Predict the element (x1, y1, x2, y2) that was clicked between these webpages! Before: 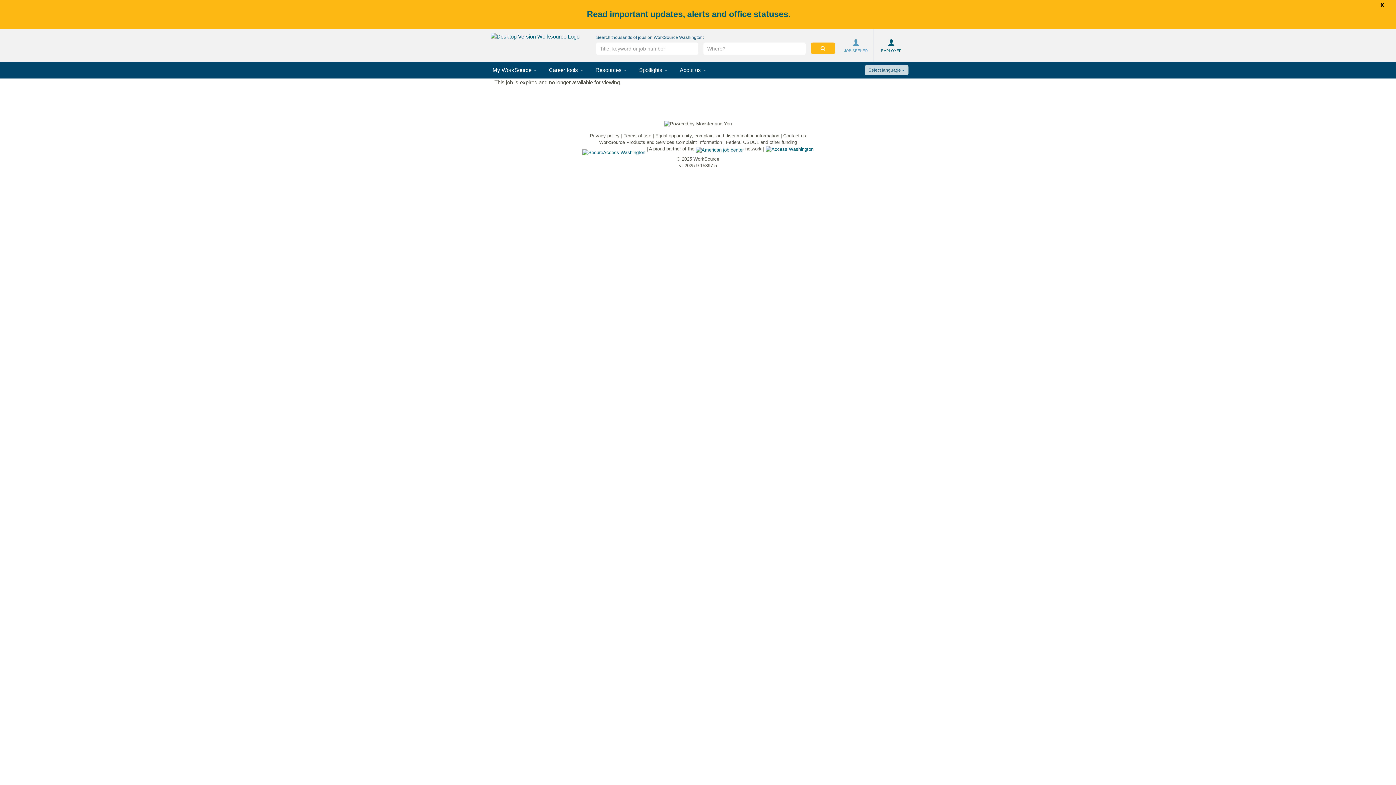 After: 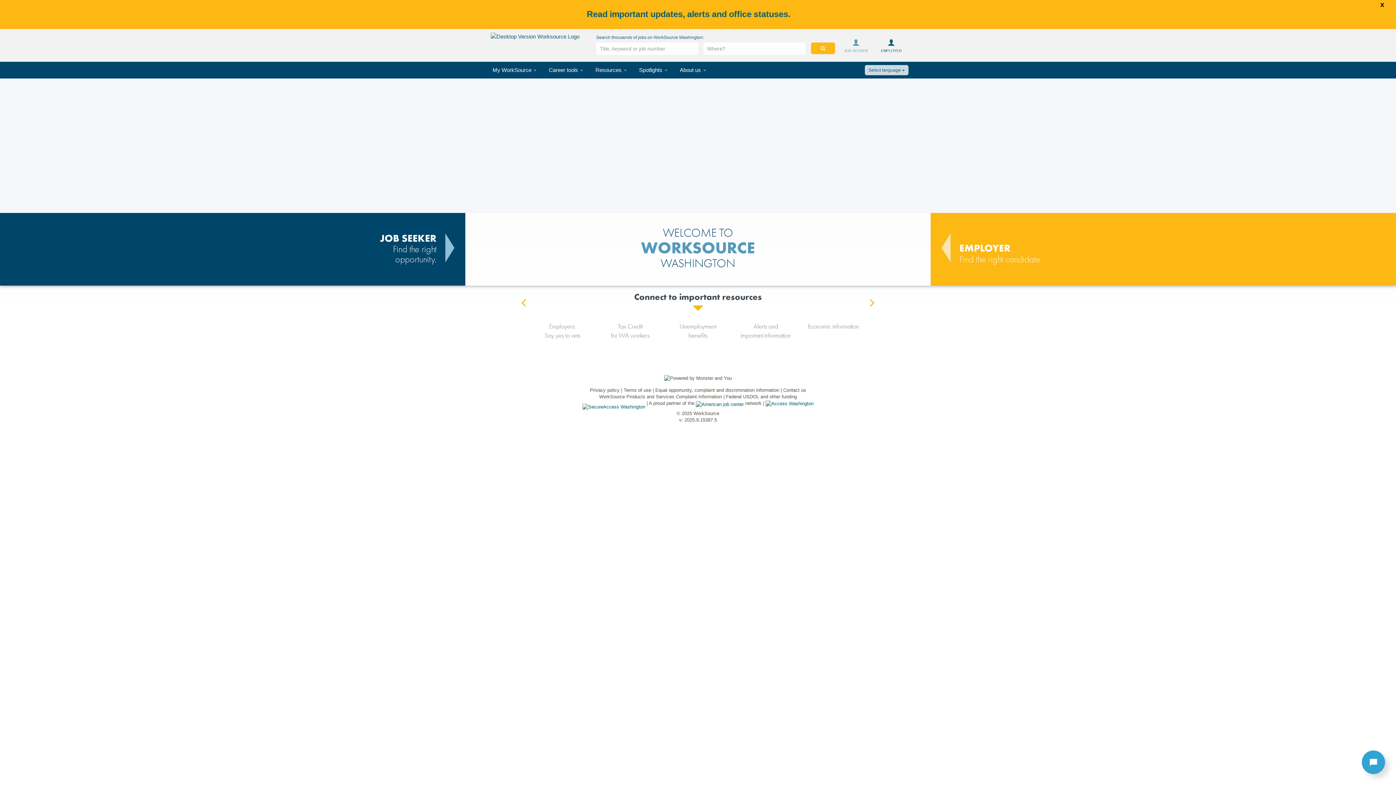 Action: bbox: (490, 31, 579, 37)